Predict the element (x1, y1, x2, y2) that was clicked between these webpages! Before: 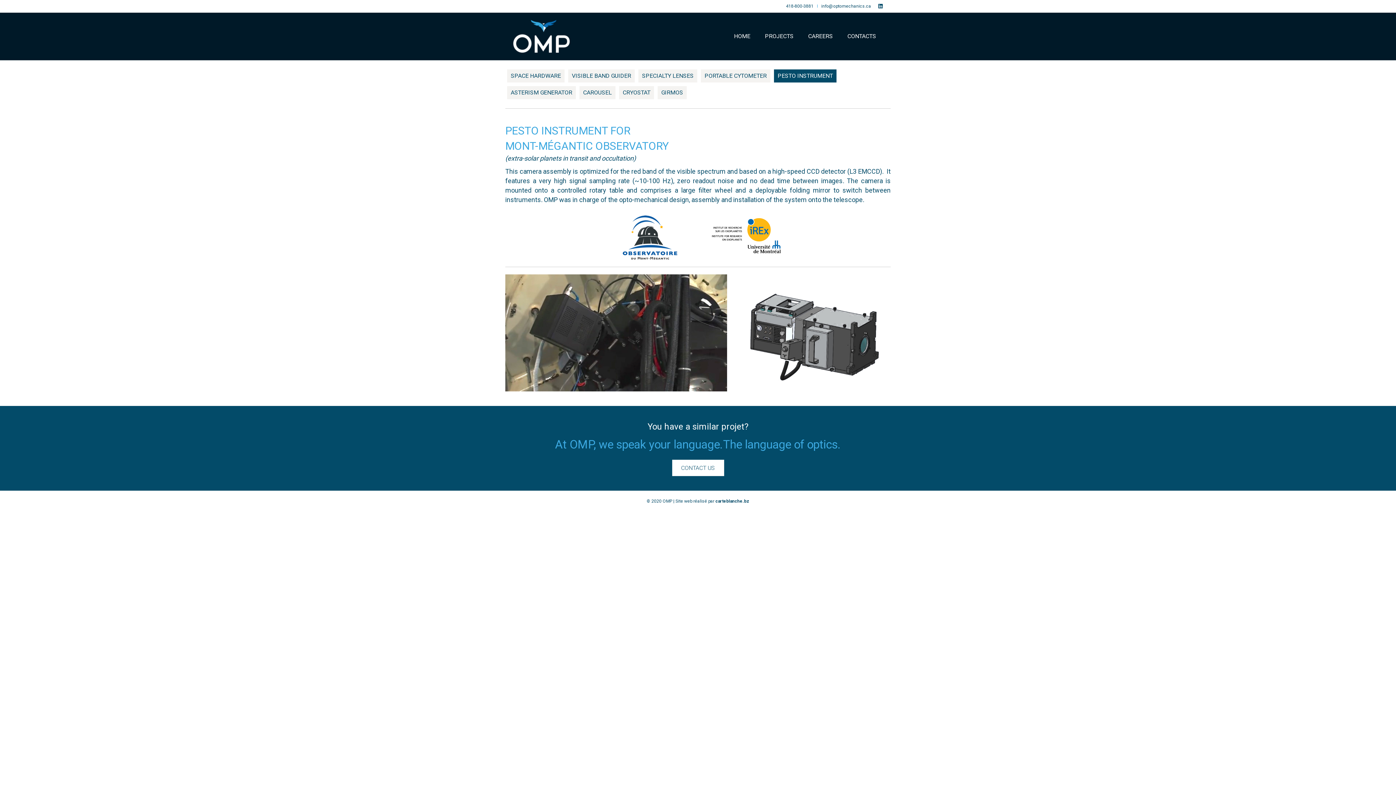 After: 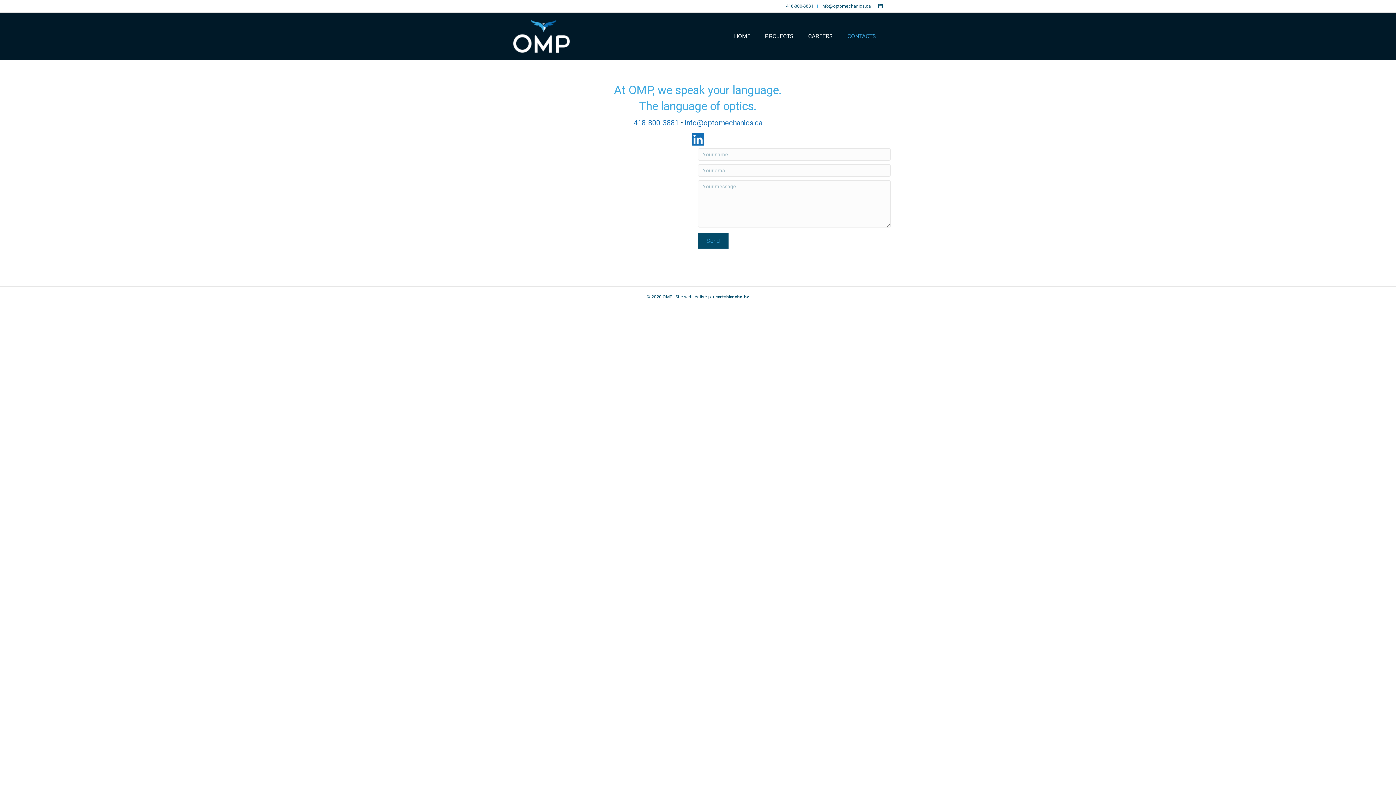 Action: label: CONTACTS bbox: (840, 26, 883, 45)